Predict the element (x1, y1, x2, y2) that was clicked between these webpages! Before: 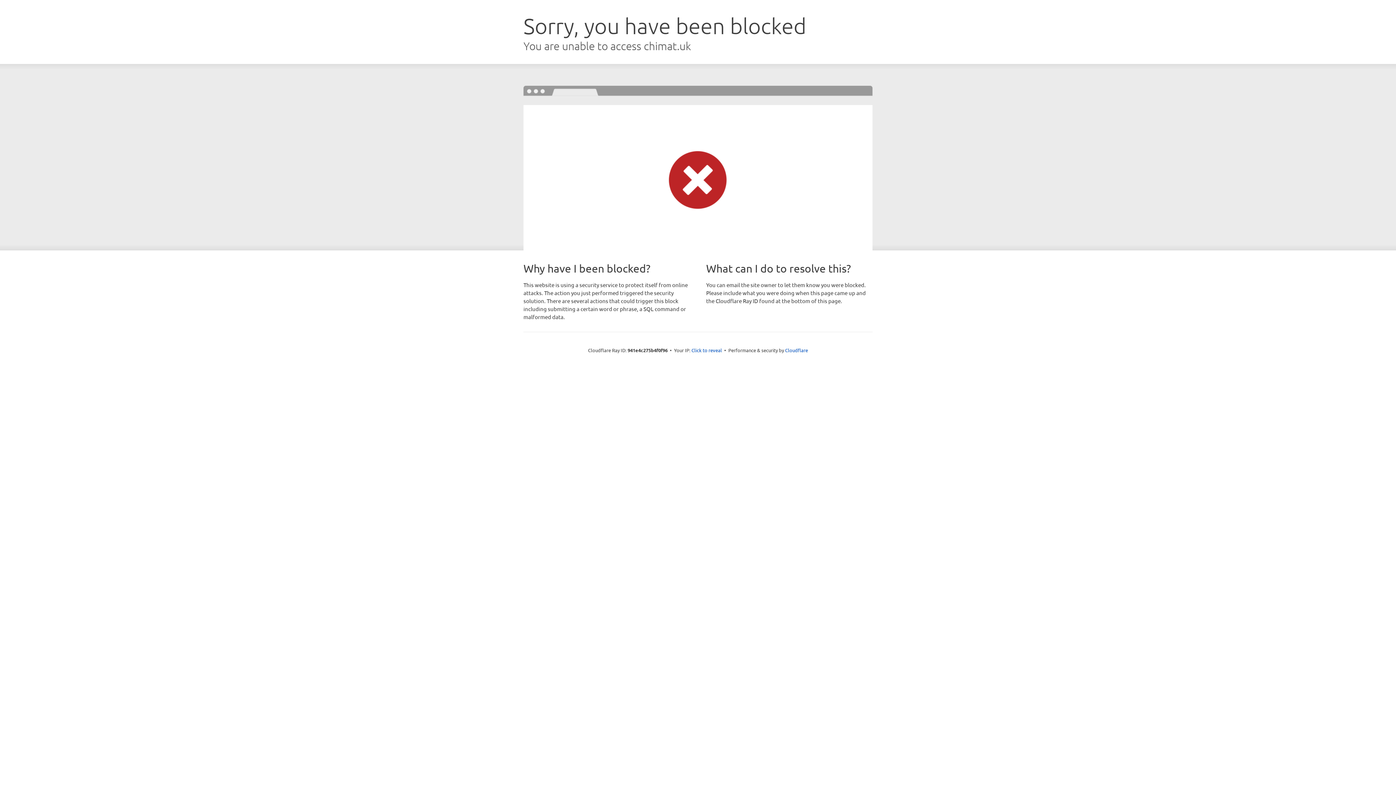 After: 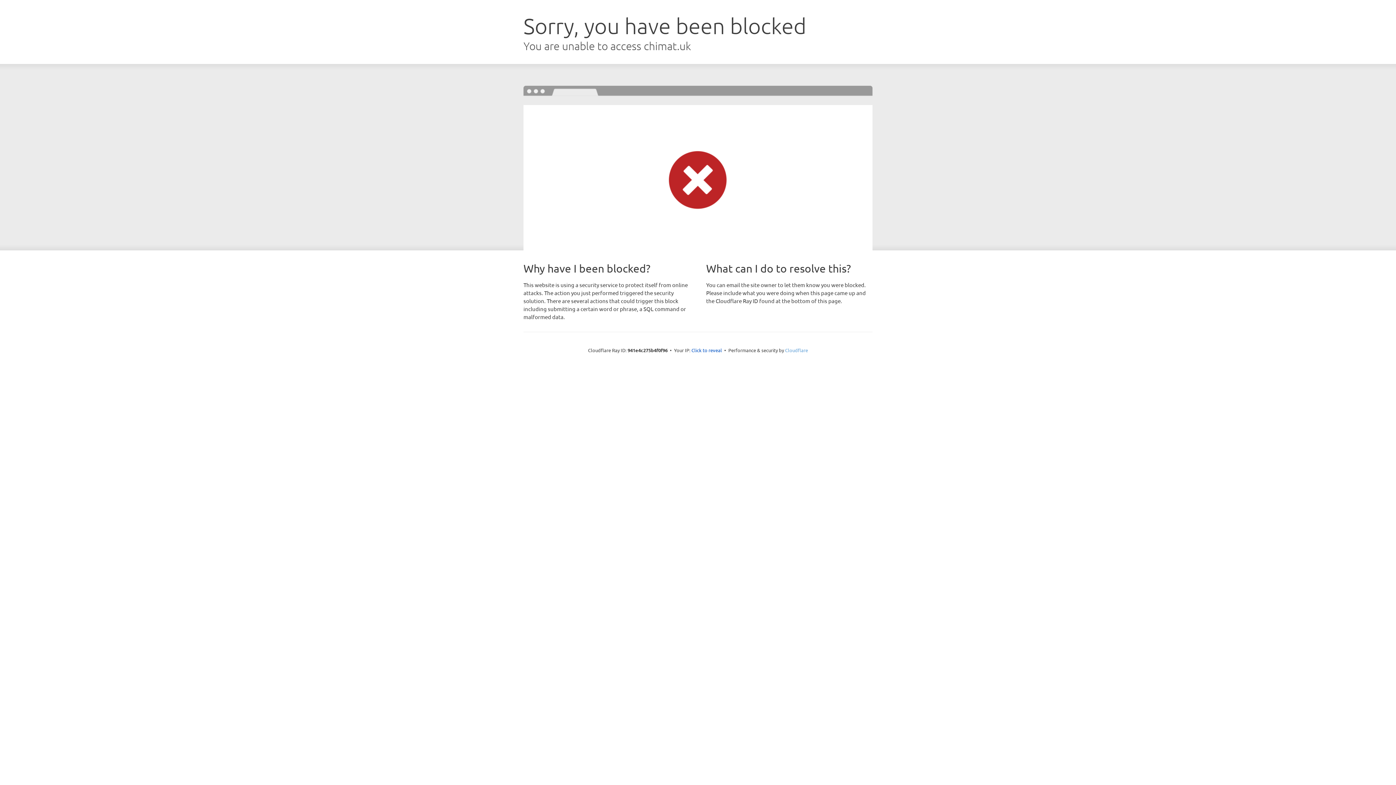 Action: label: Cloudflare bbox: (785, 347, 808, 353)